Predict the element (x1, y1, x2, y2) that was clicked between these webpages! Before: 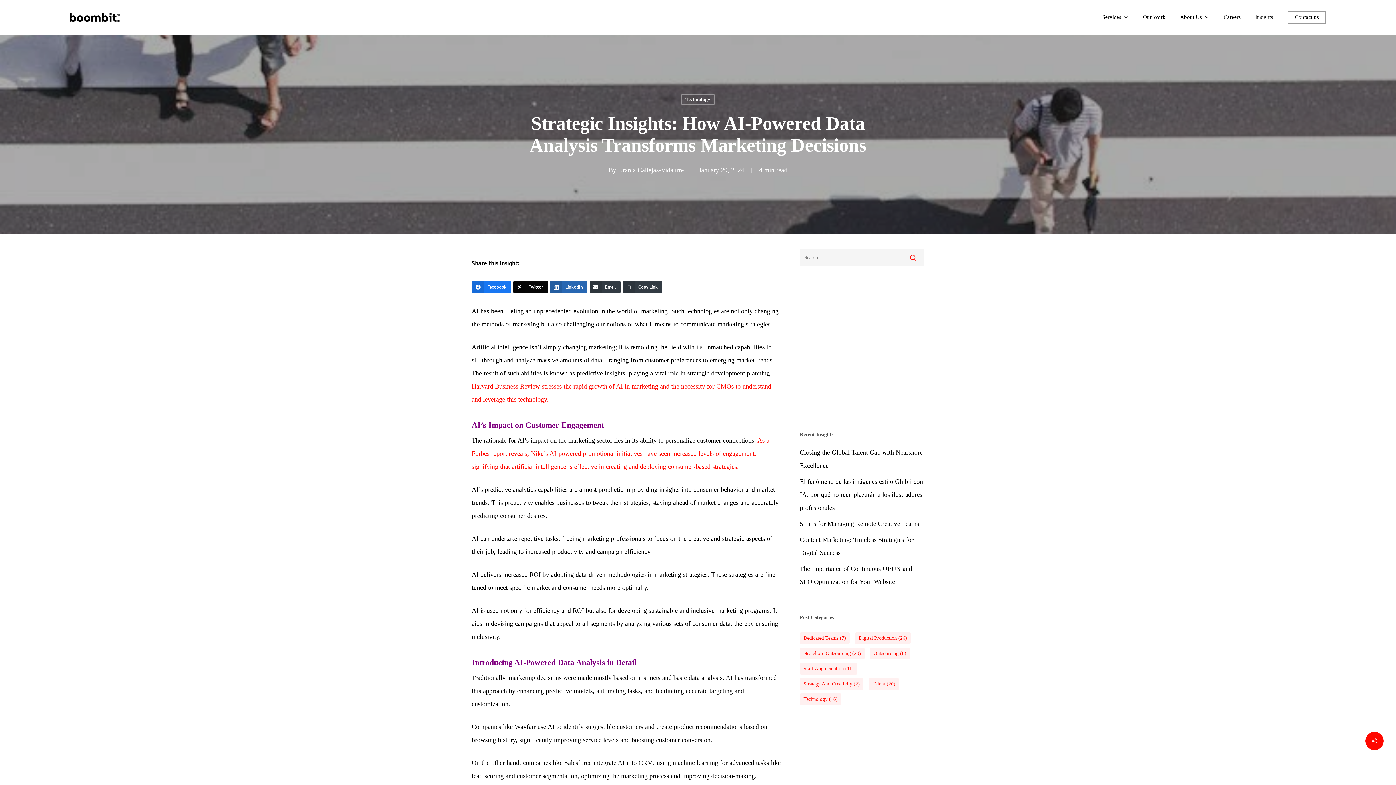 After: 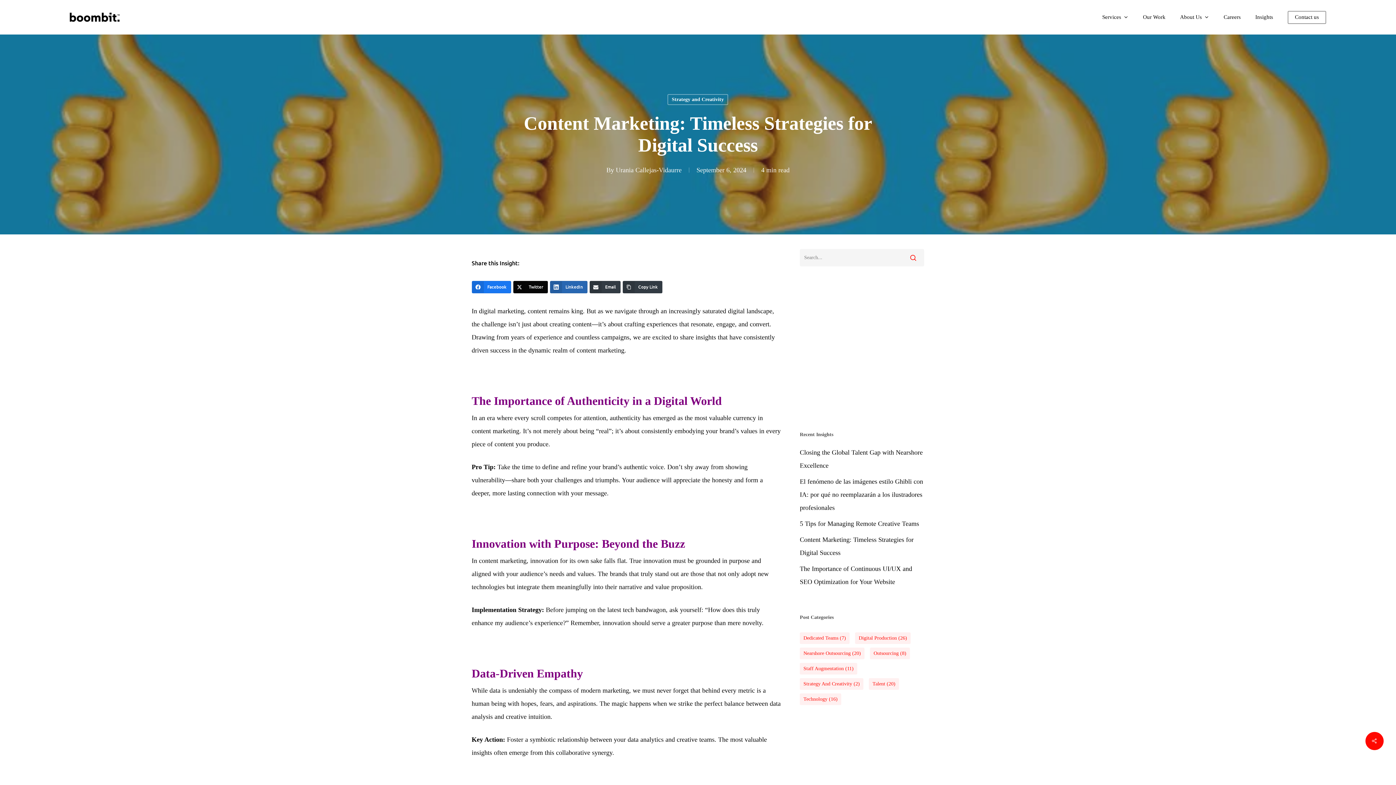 Action: label: Content Marketing: Timeless Strategies for Digital Success bbox: (800, 533, 924, 559)